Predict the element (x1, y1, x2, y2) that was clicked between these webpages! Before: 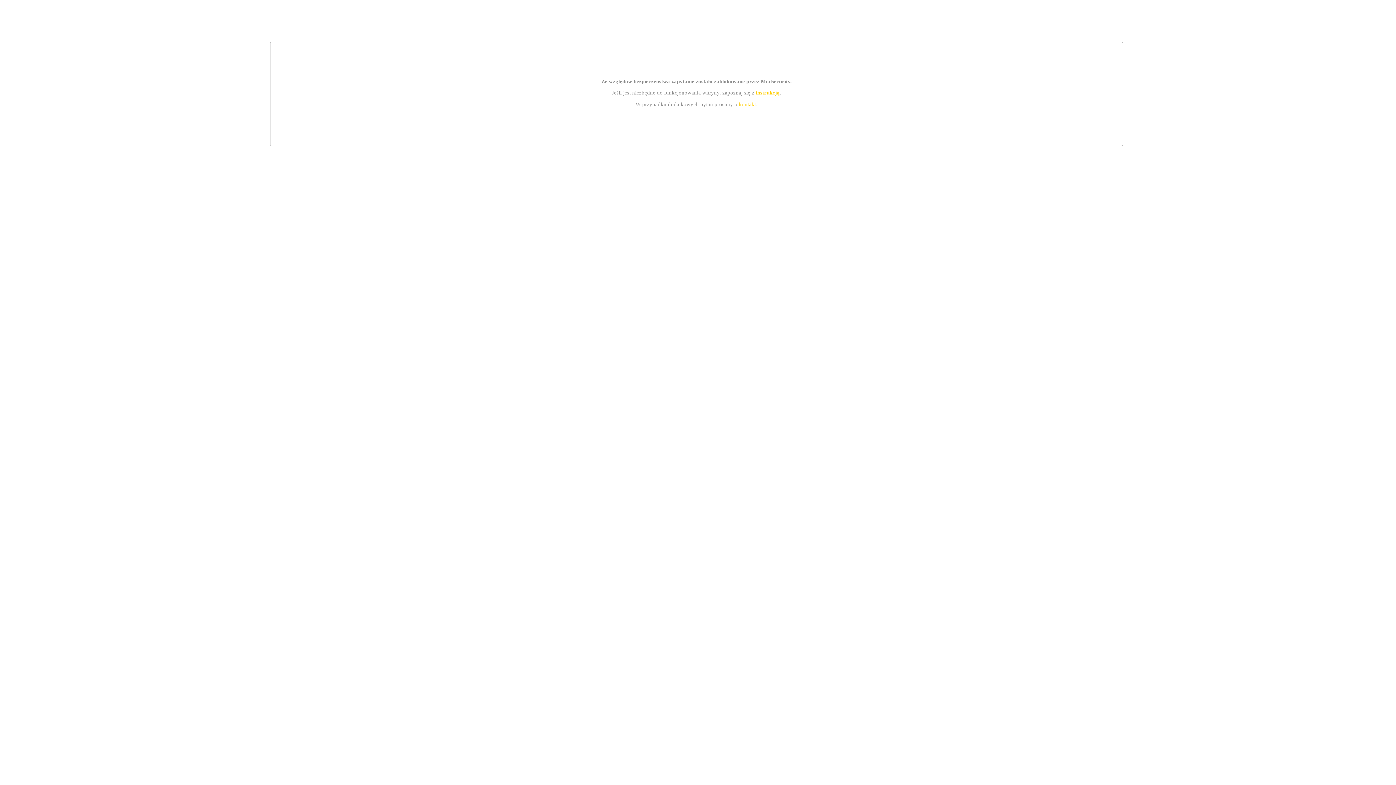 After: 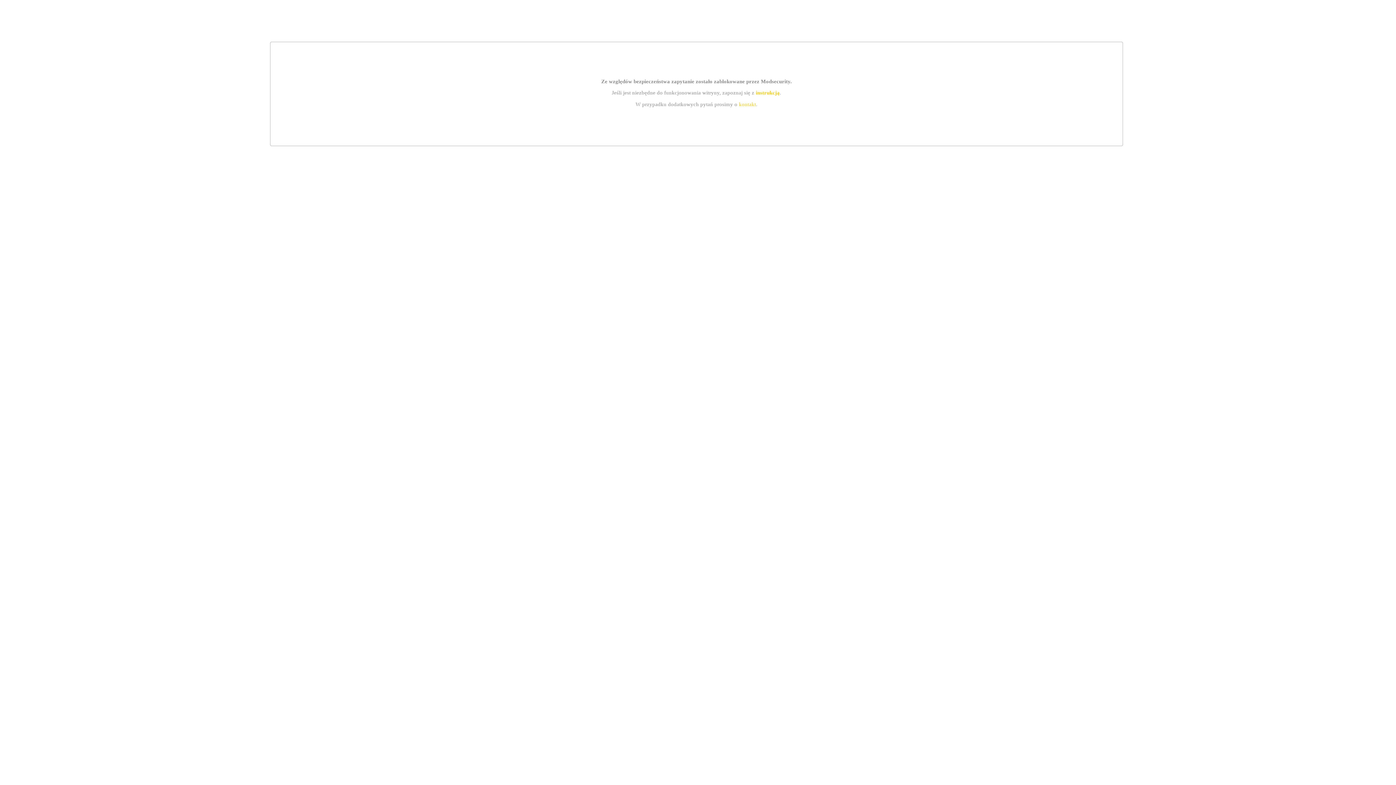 Action: bbox: (755, 89, 779, 95) label: instrukcją